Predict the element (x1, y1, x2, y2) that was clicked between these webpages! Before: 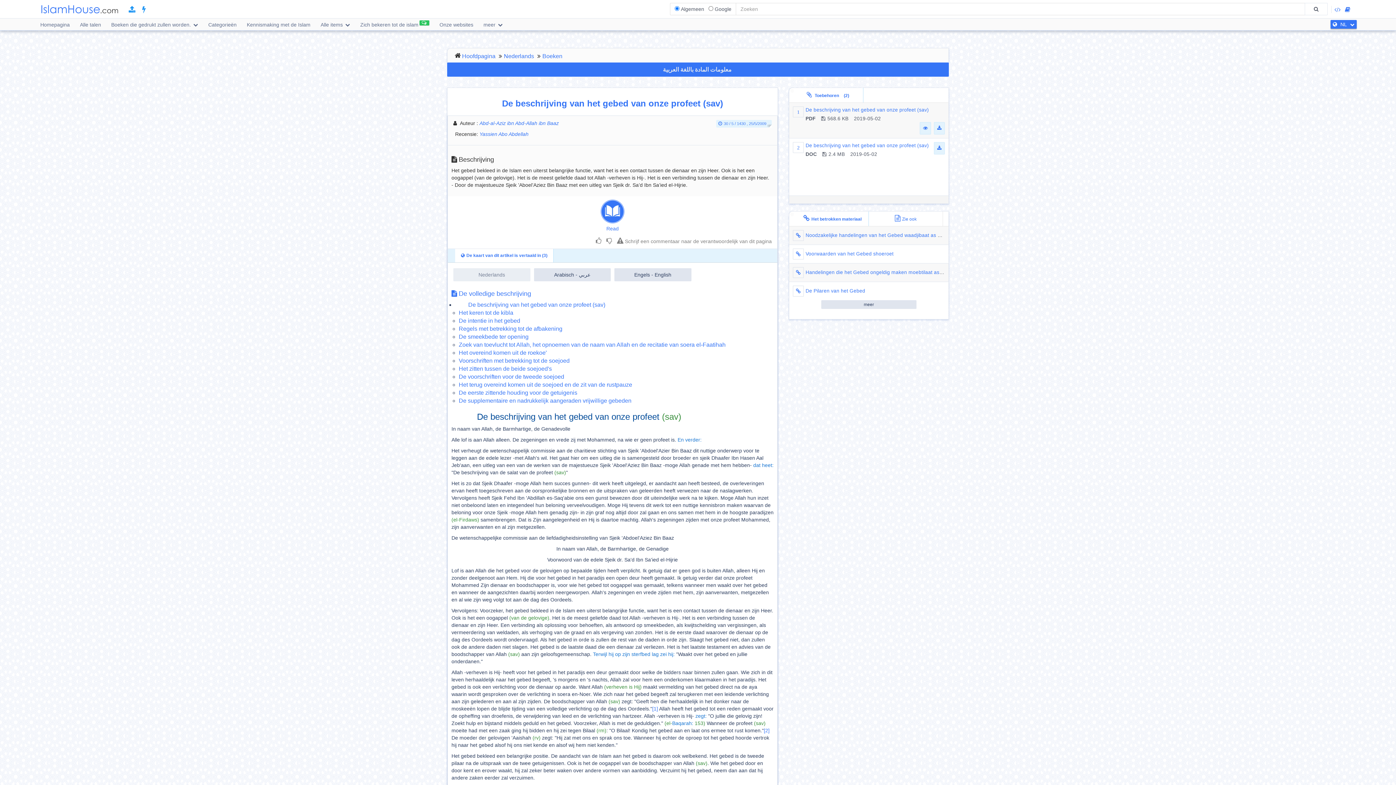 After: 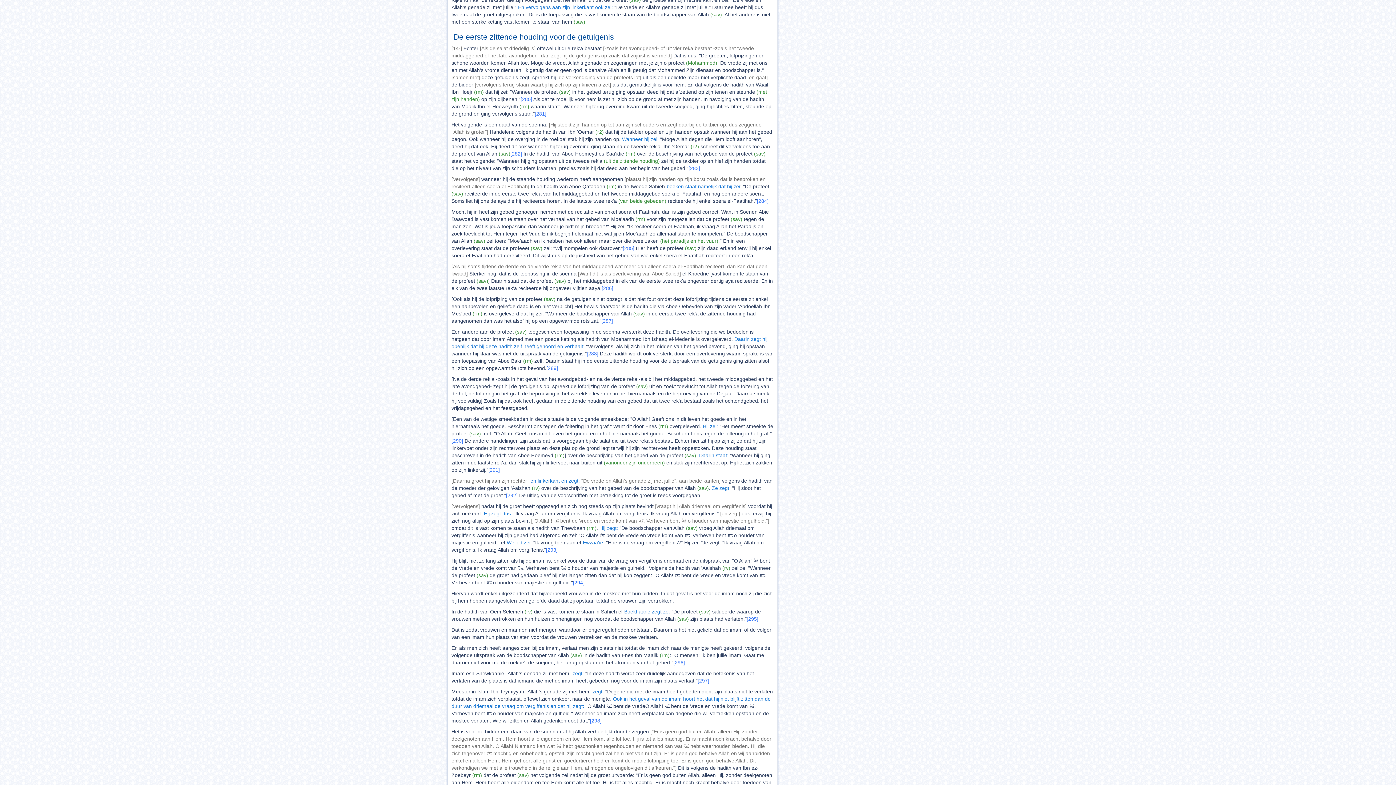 Action: bbox: (458, 389, 577, 396) label: De eerste zittende houding voor de getuigenis